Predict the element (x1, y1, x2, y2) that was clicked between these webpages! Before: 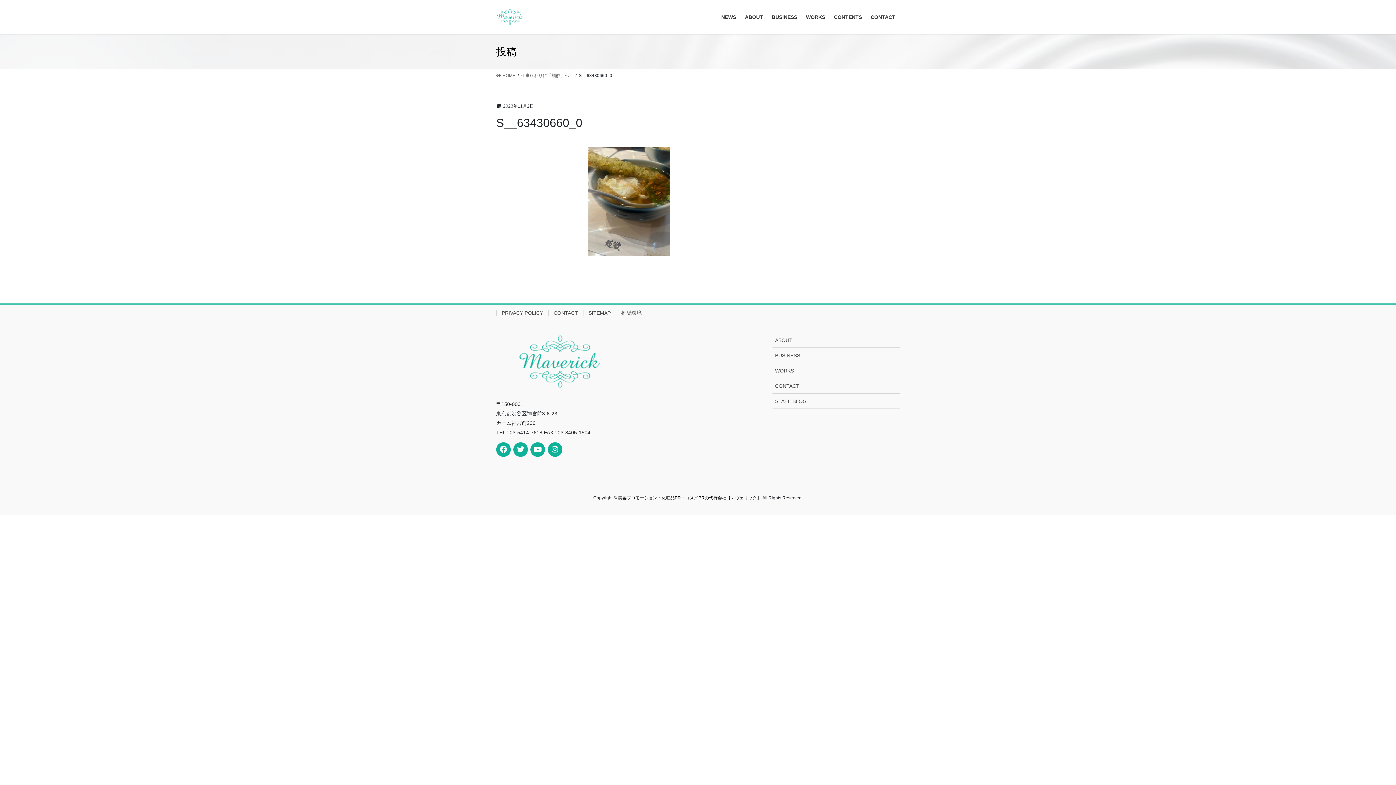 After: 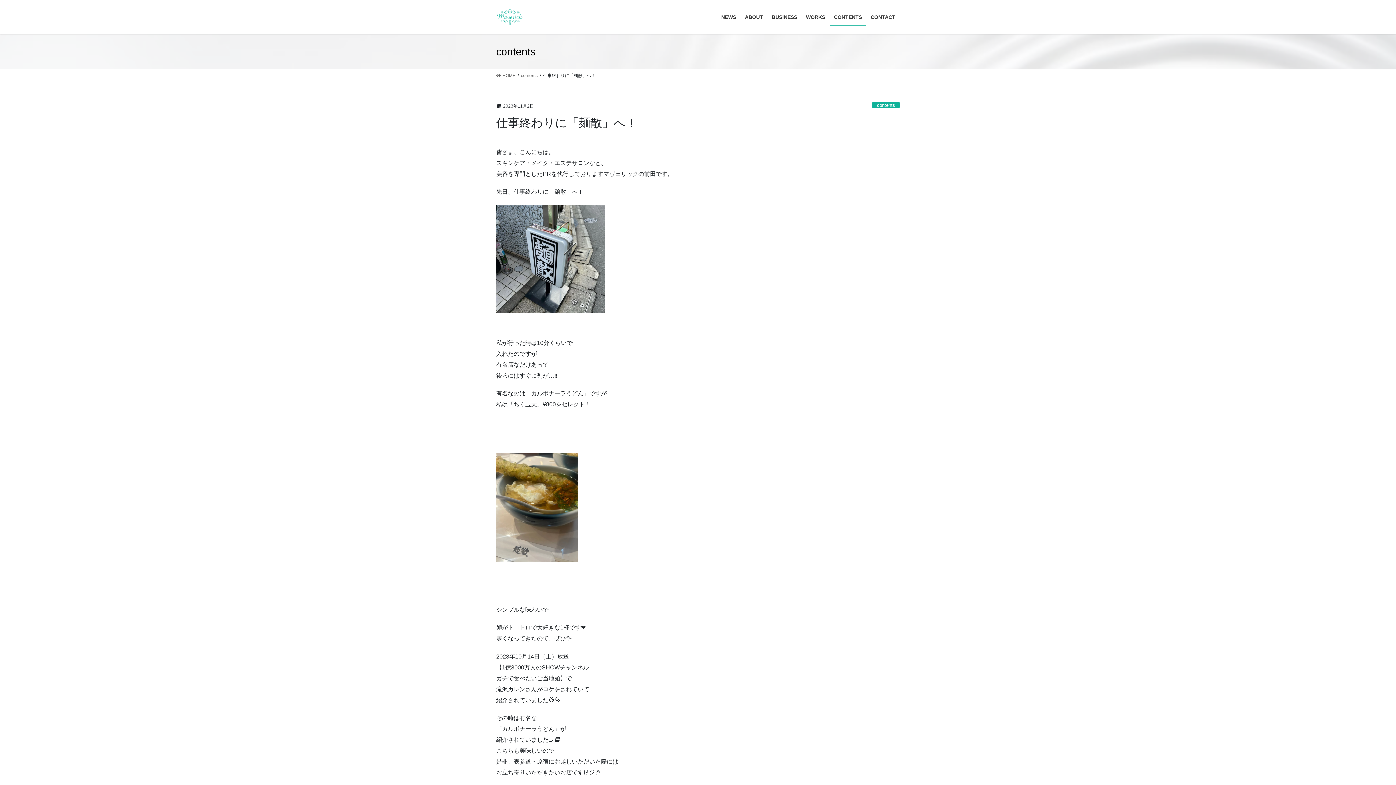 Action: bbox: (521, 72, 573, 78) label: 仕事終わりに「麺散」へ！